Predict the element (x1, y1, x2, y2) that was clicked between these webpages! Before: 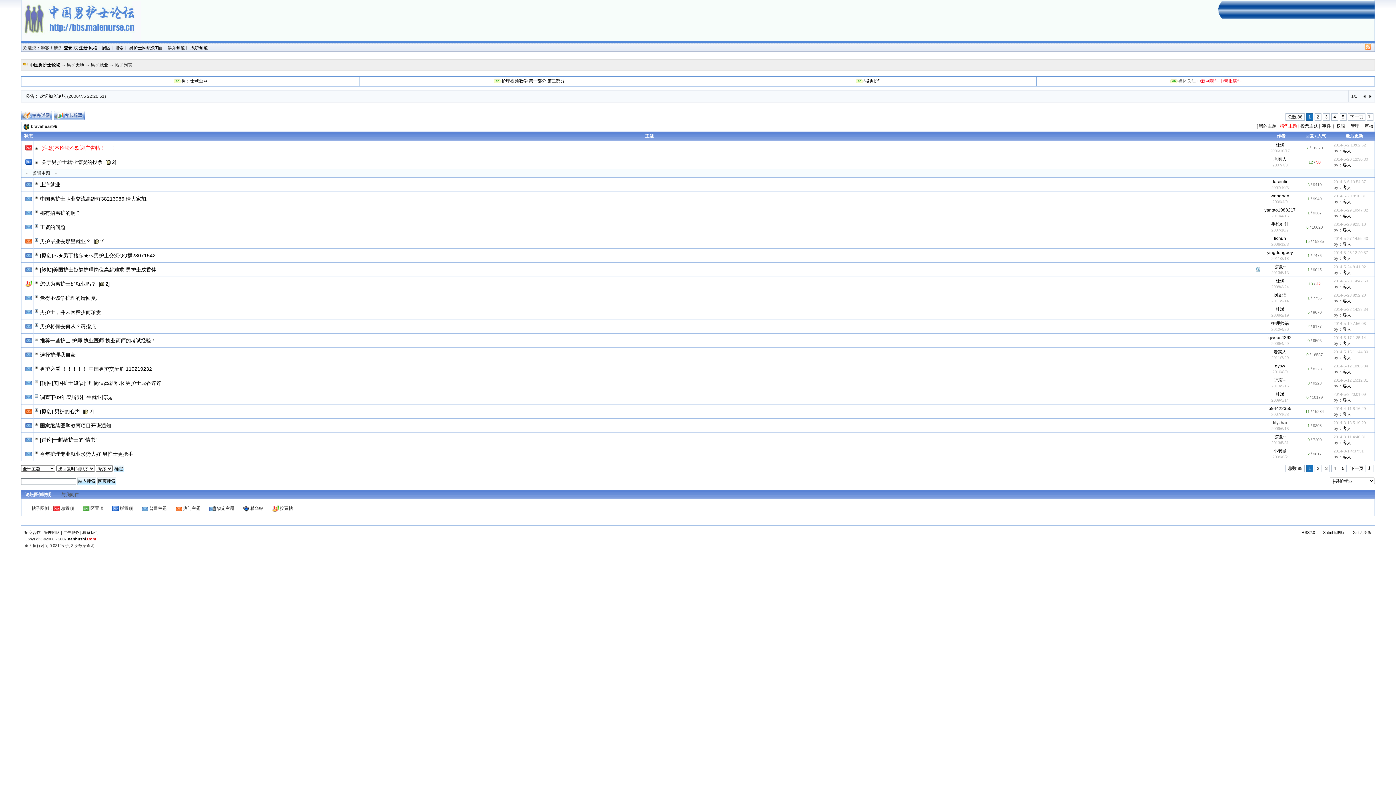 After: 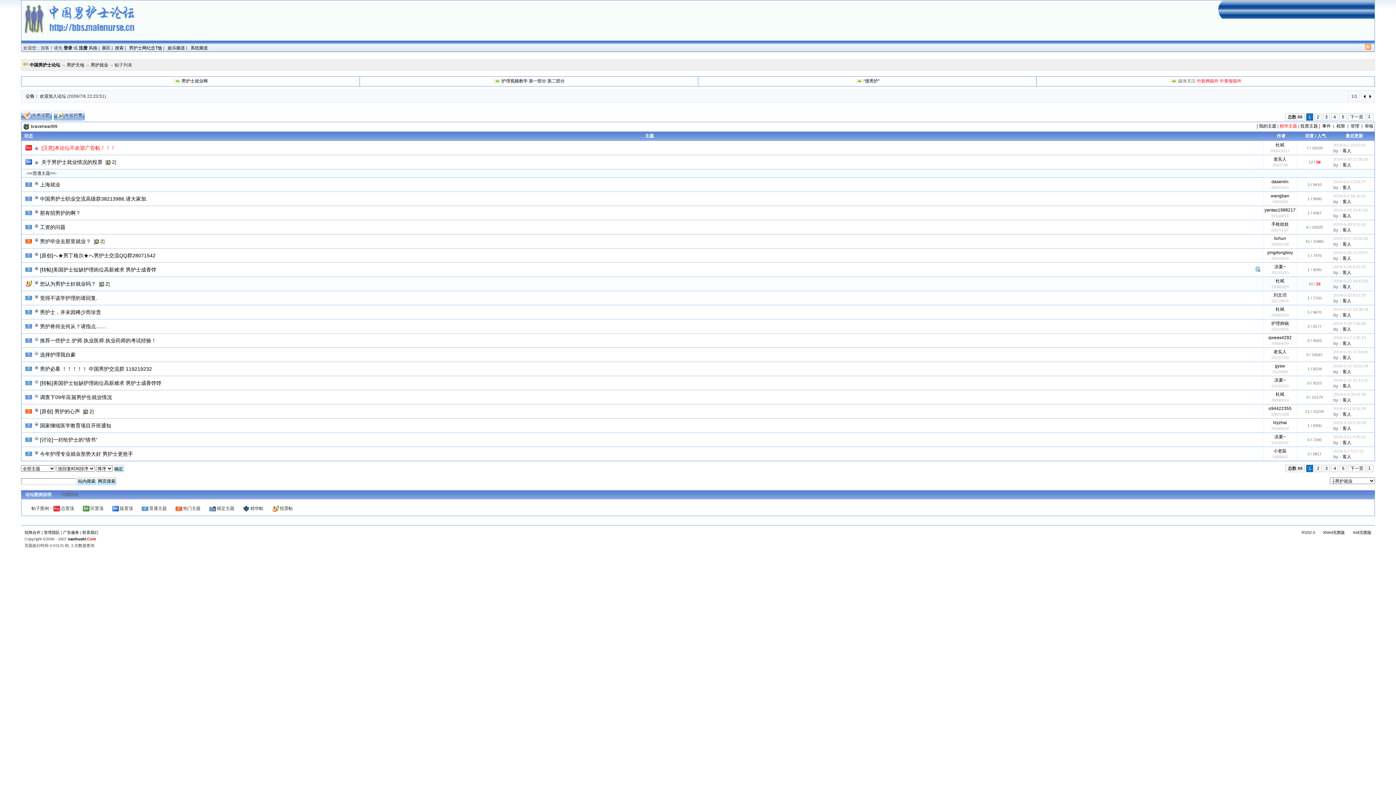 Action: bbox: (22, 280, 32, 286)